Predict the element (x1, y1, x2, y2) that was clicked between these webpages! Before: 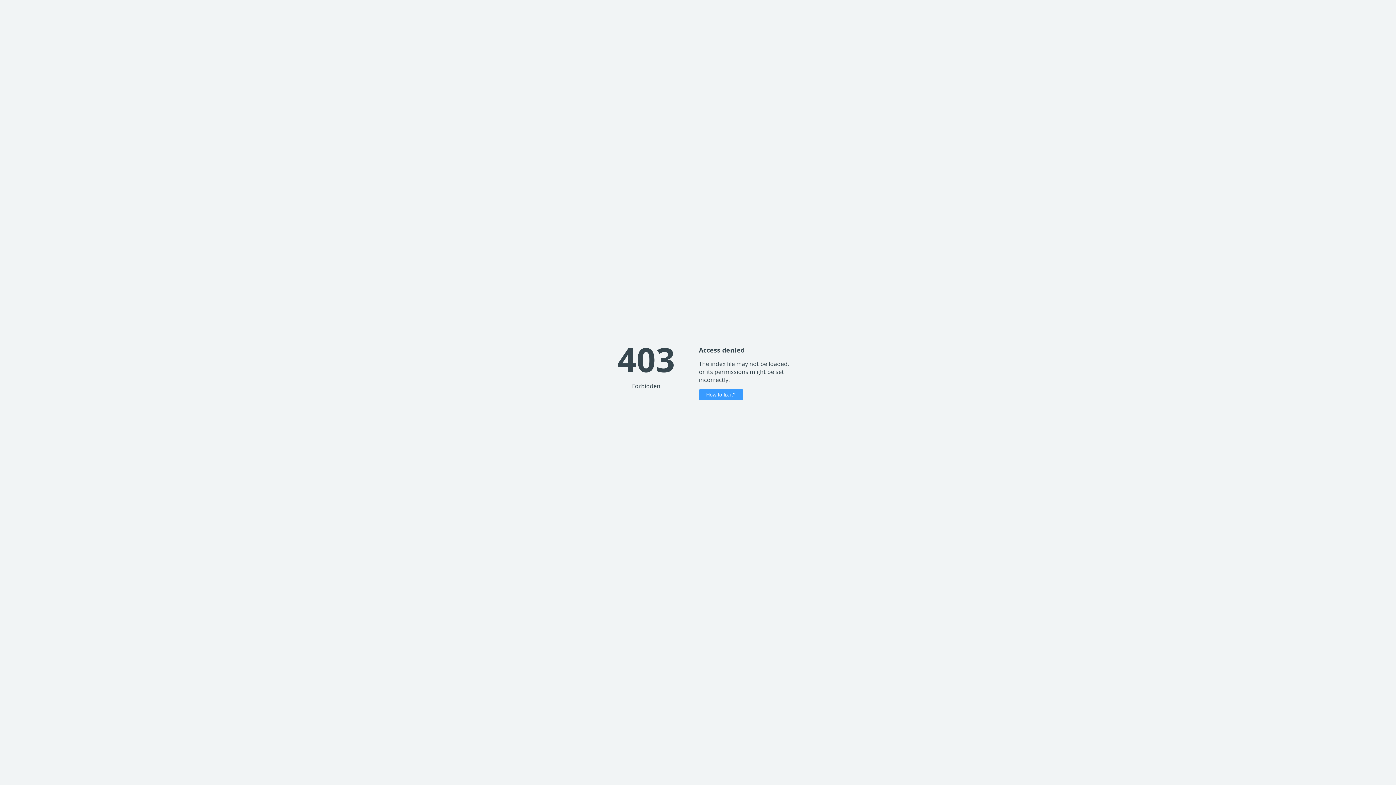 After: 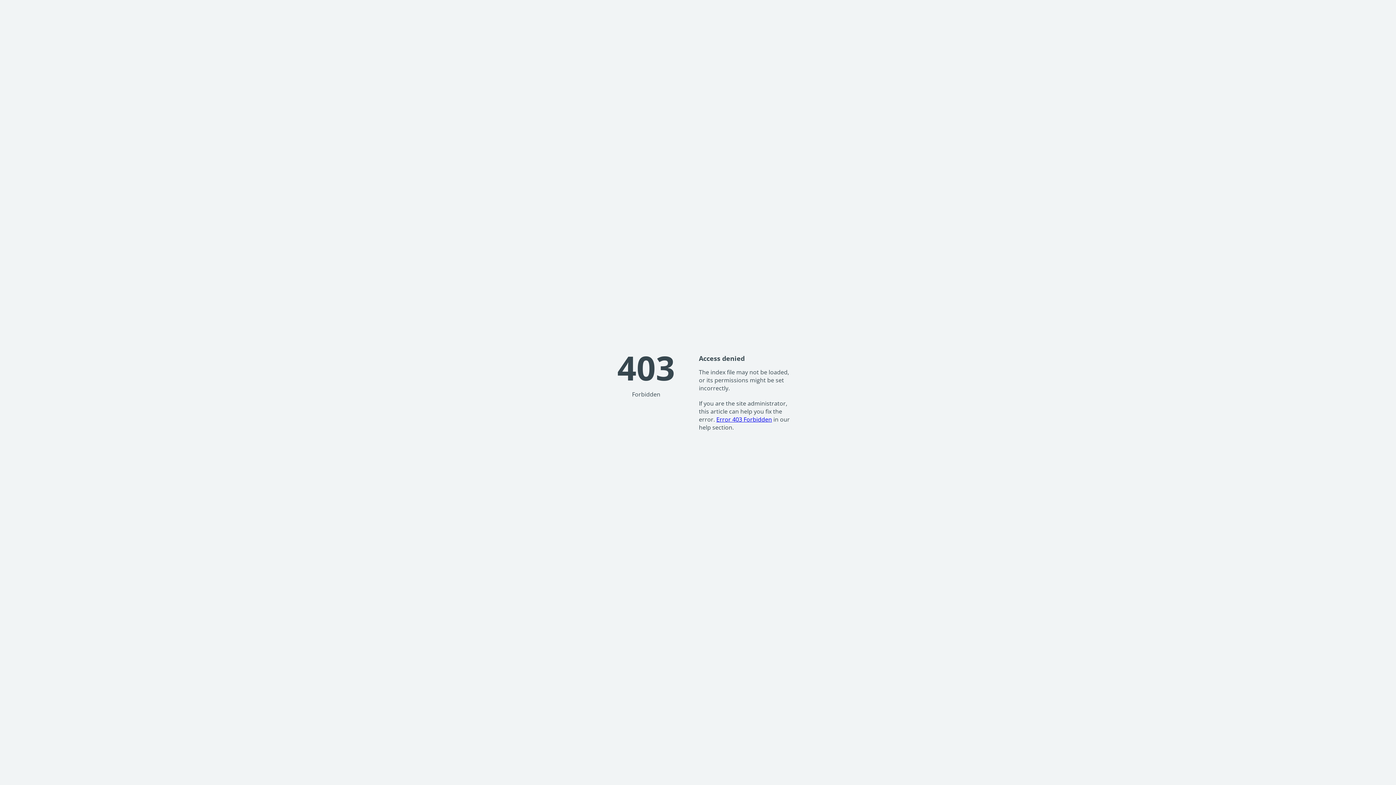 Action: bbox: (699, 389, 743, 400) label: How to fix it?